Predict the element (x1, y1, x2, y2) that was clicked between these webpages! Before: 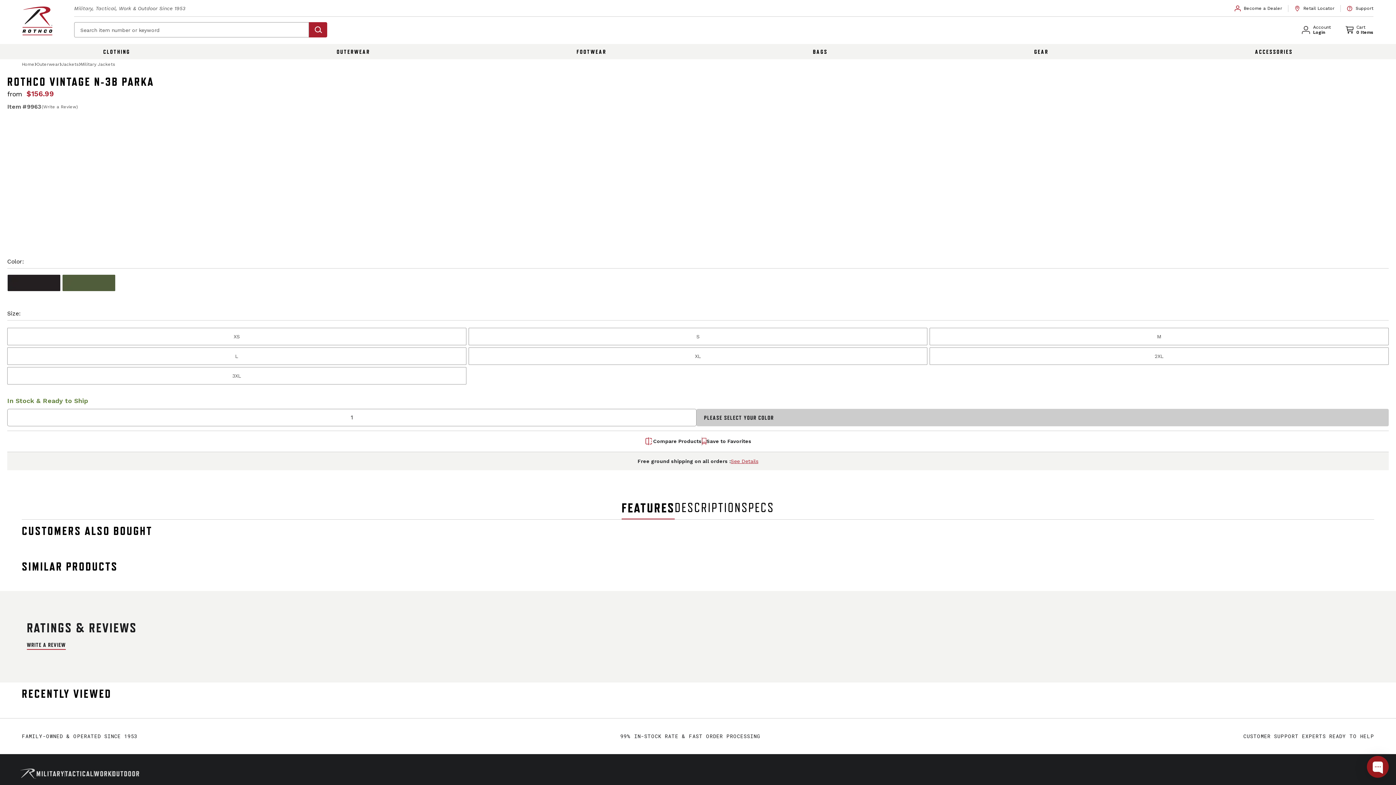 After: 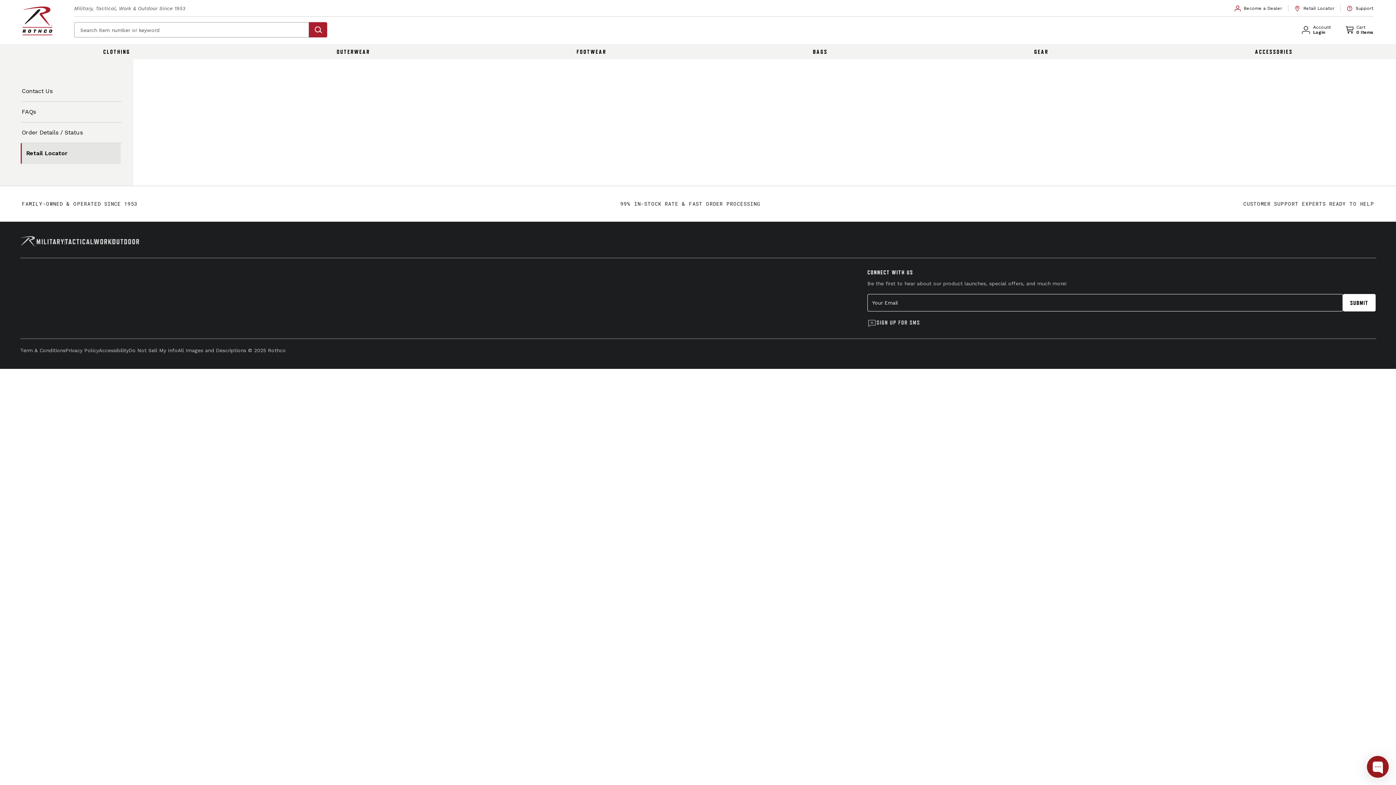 Action: label: Retail Locator bbox: (1288, 4, 1341, 11)